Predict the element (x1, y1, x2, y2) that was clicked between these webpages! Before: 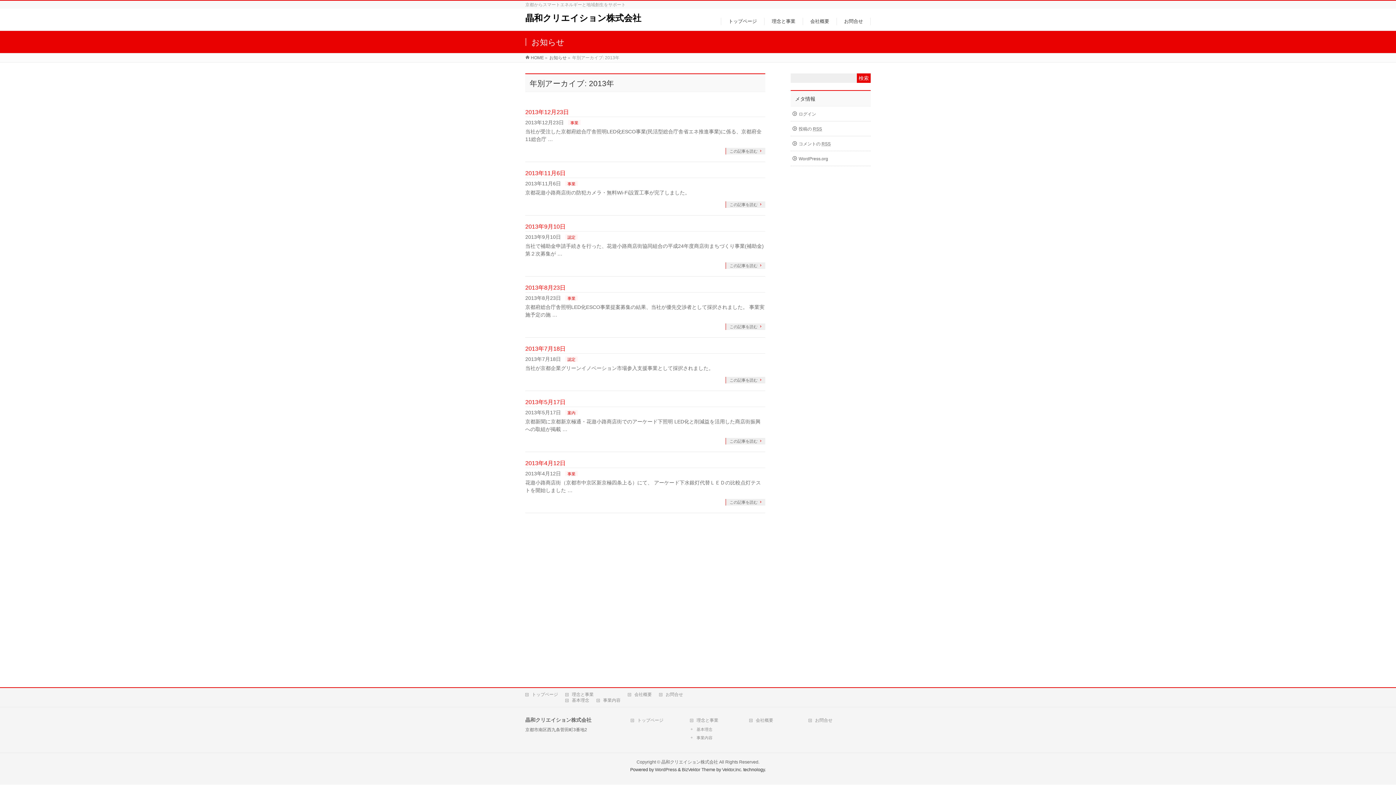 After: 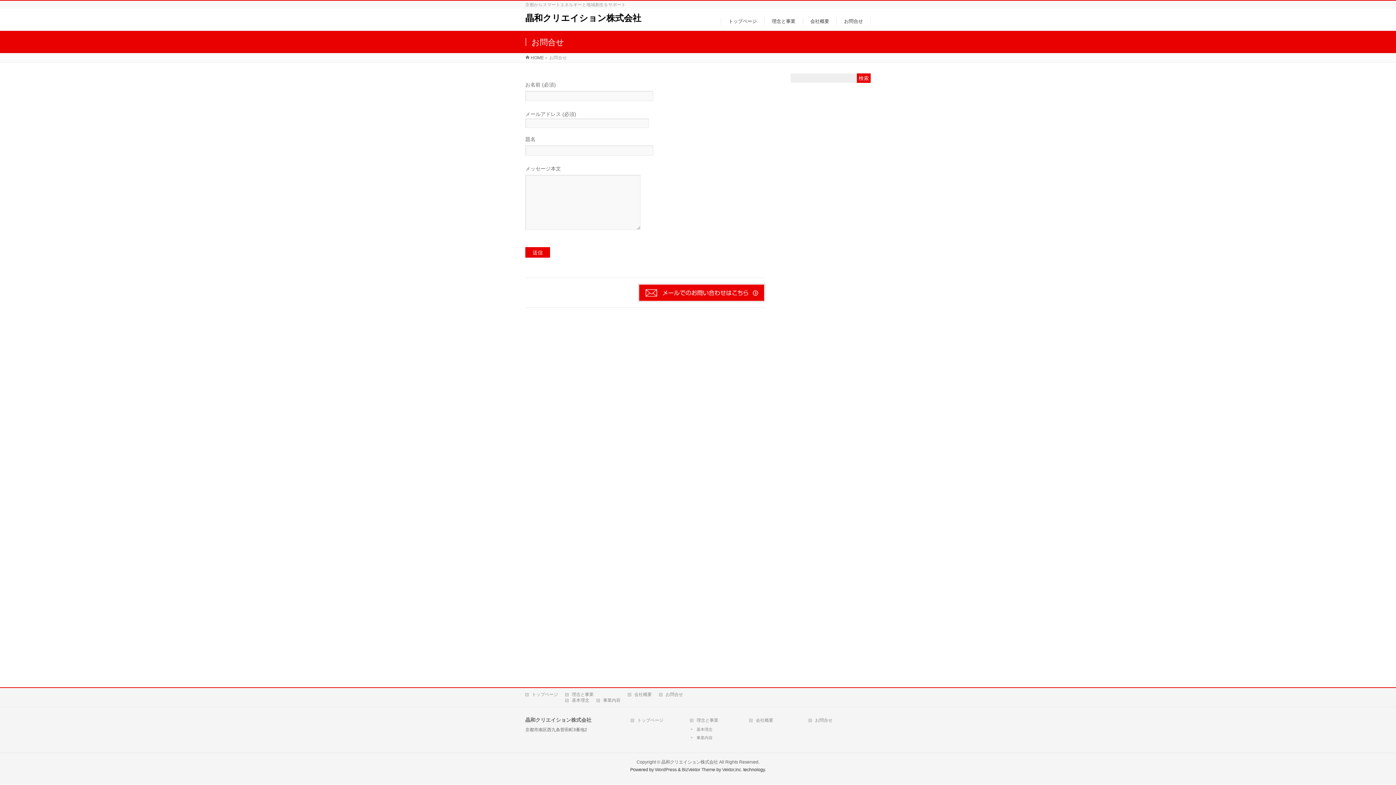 Action: label: お問合せ bbox: (837, 17, 870, 25)